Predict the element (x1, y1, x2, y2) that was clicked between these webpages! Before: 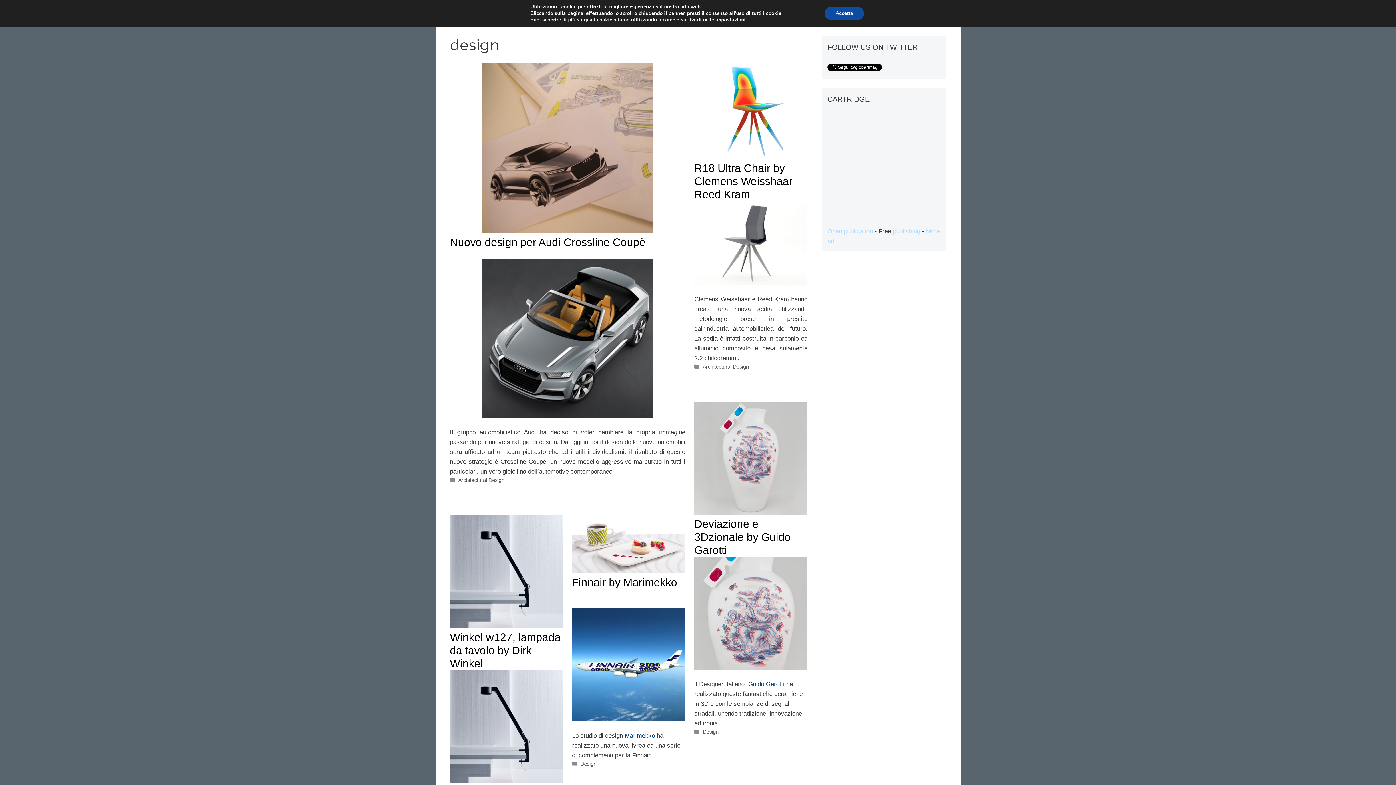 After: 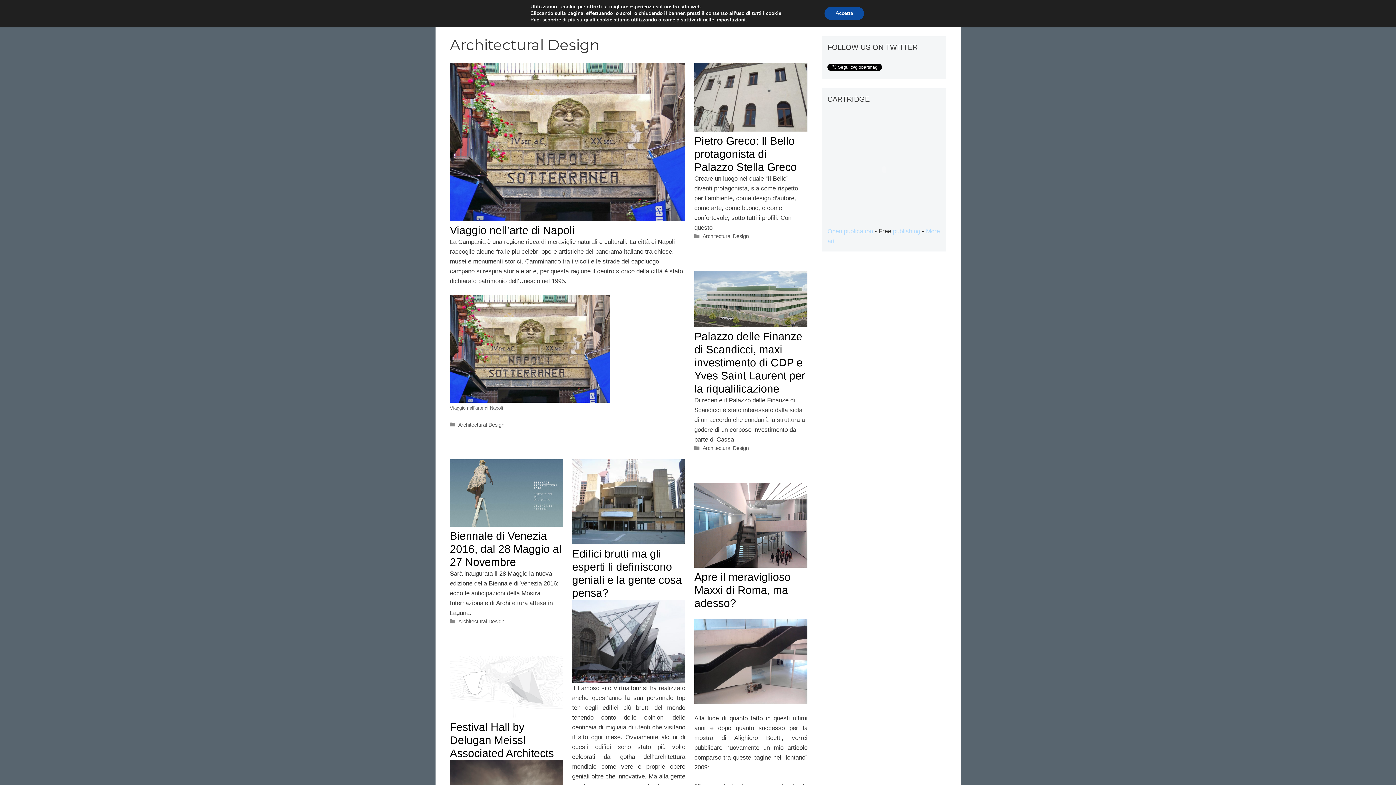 Action: label: Architectural Design bbox: (458, 477, 504, 483)